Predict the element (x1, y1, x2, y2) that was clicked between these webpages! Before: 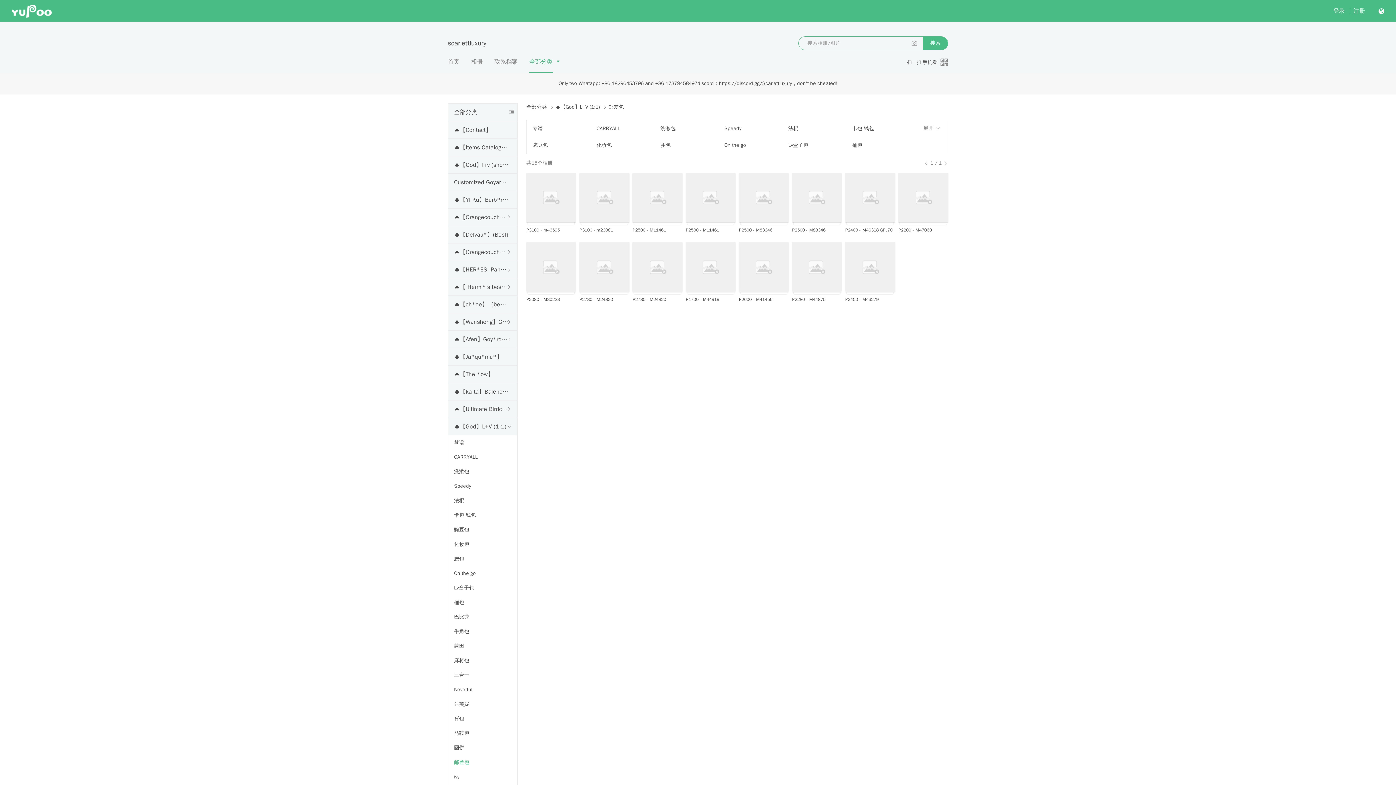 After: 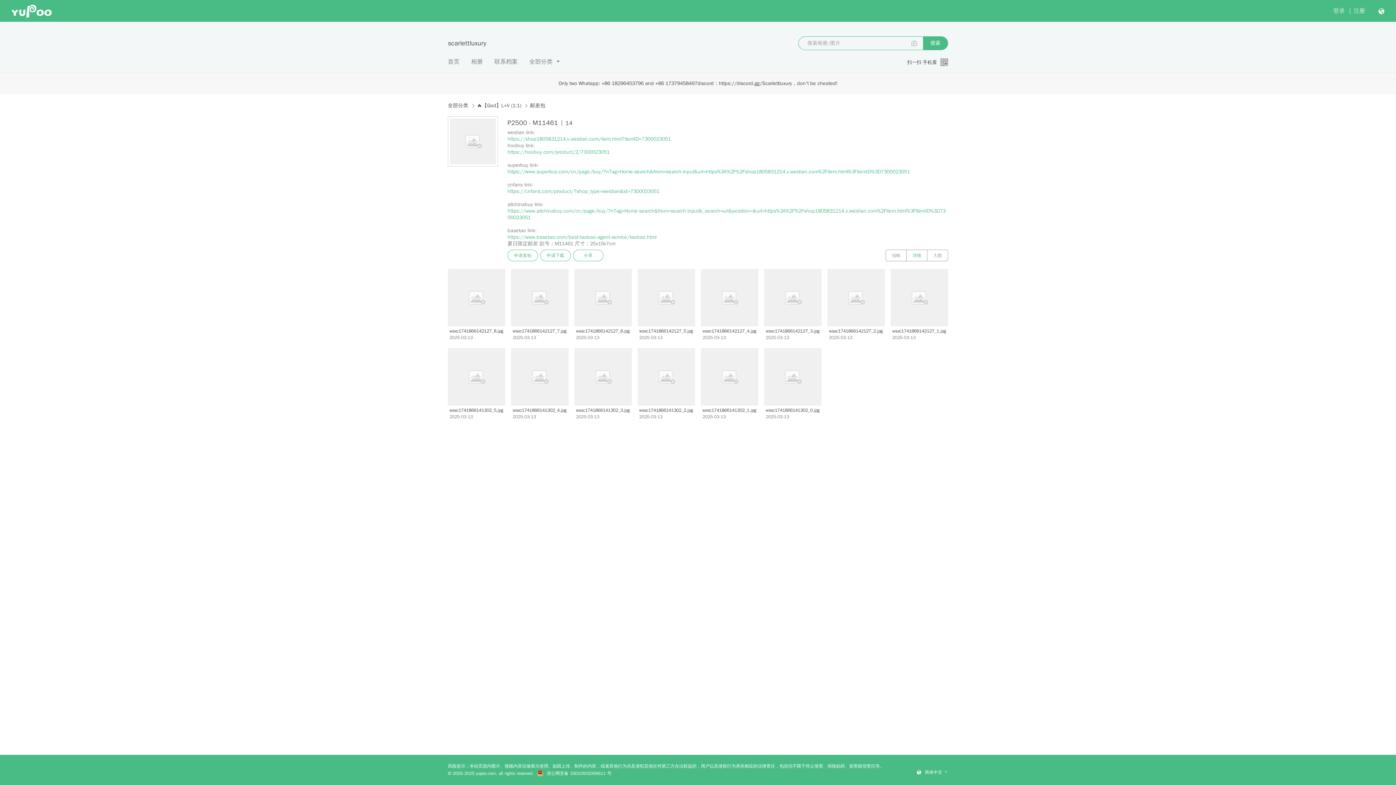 Action: bbox: (632, 173, 682, 222)